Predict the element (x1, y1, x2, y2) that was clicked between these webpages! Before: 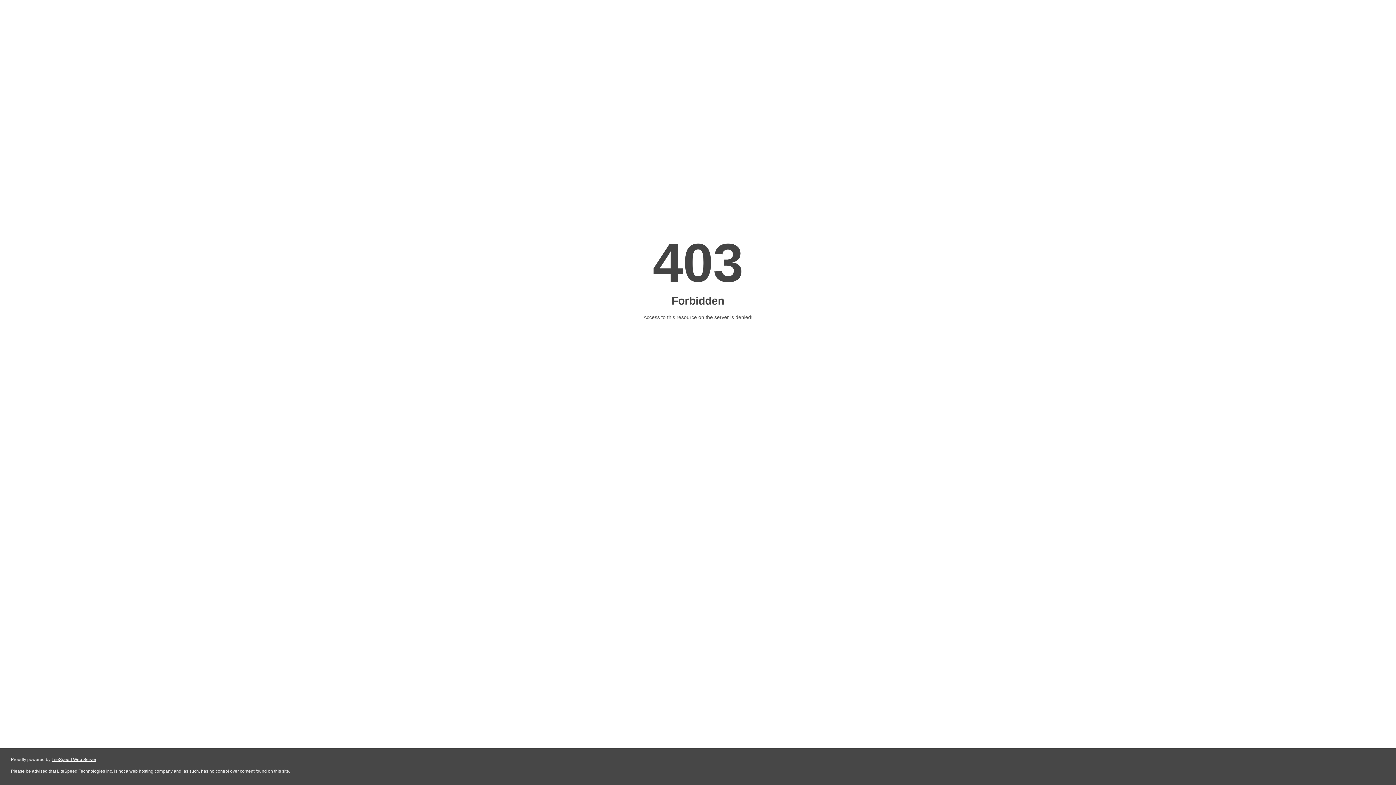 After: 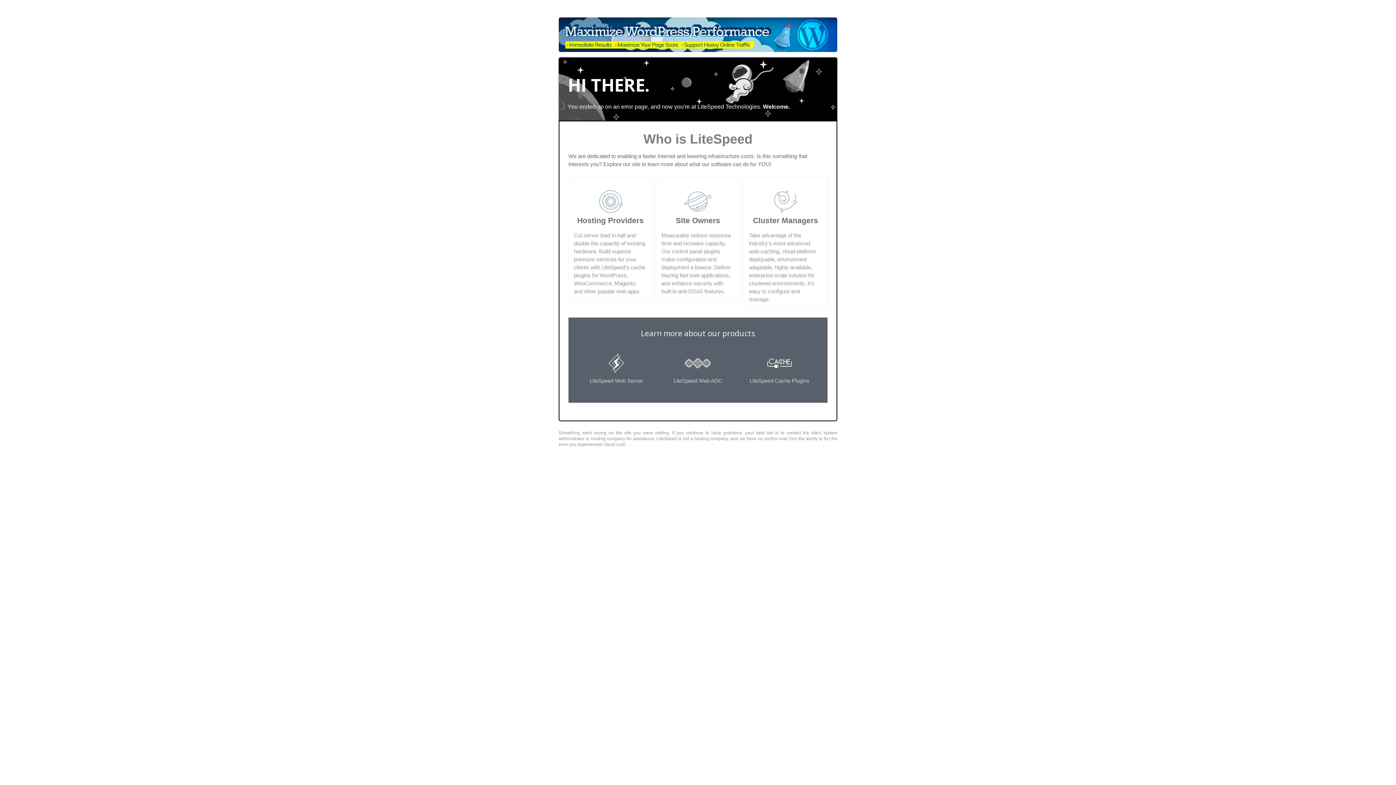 Action: bbox: (51, 757, 96, 762) label: LiteSpeed Web Server